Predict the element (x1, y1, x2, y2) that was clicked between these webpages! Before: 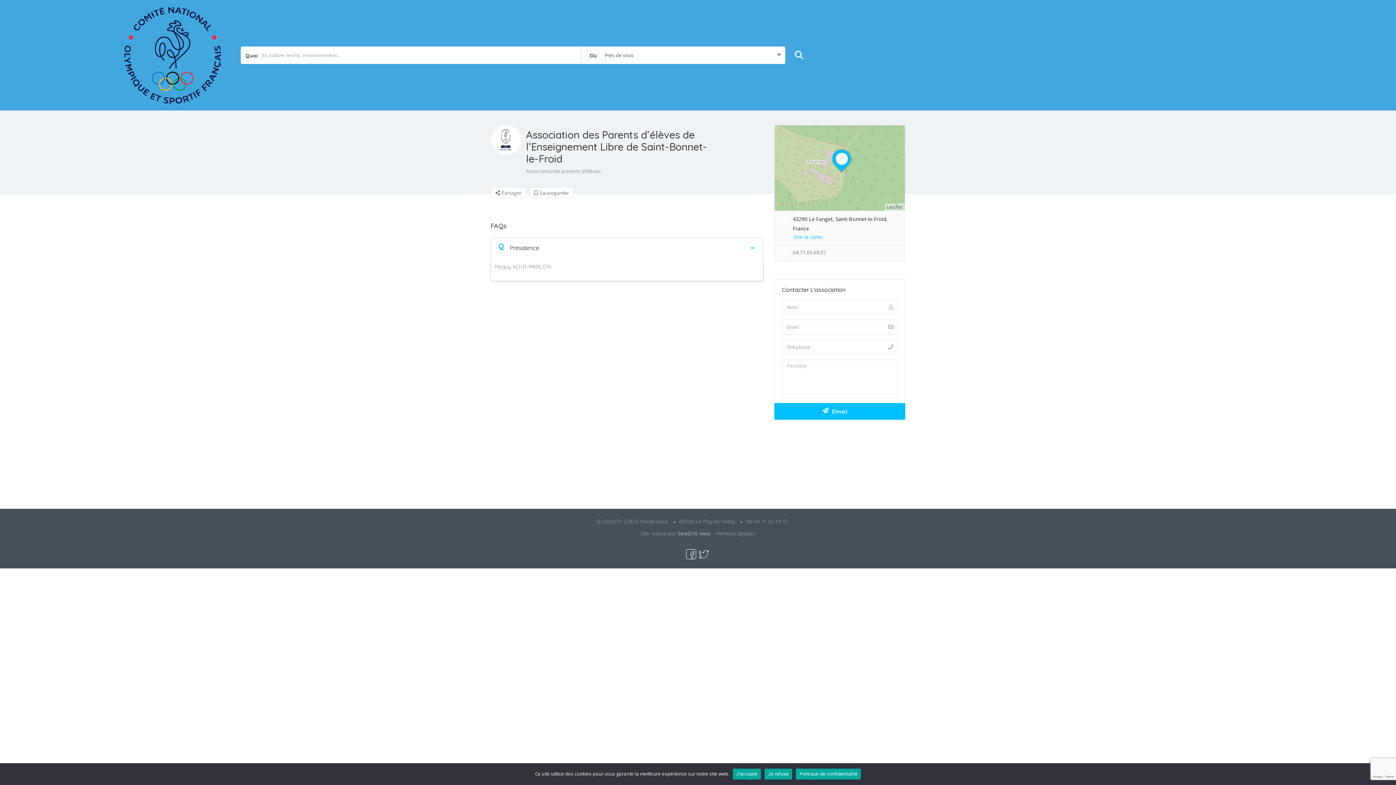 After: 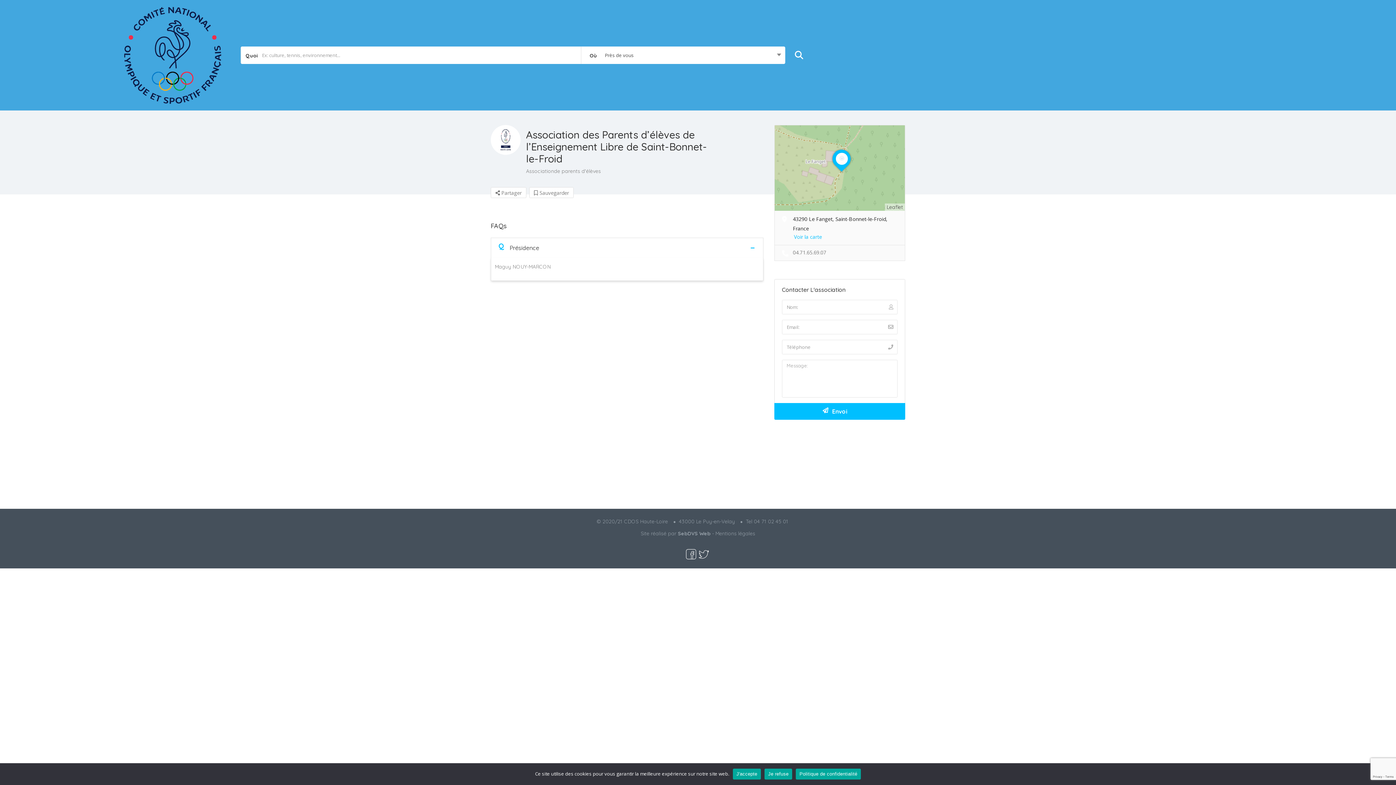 Action: bbox: (796, 768, 861, 779) label: Politique de confidentialité